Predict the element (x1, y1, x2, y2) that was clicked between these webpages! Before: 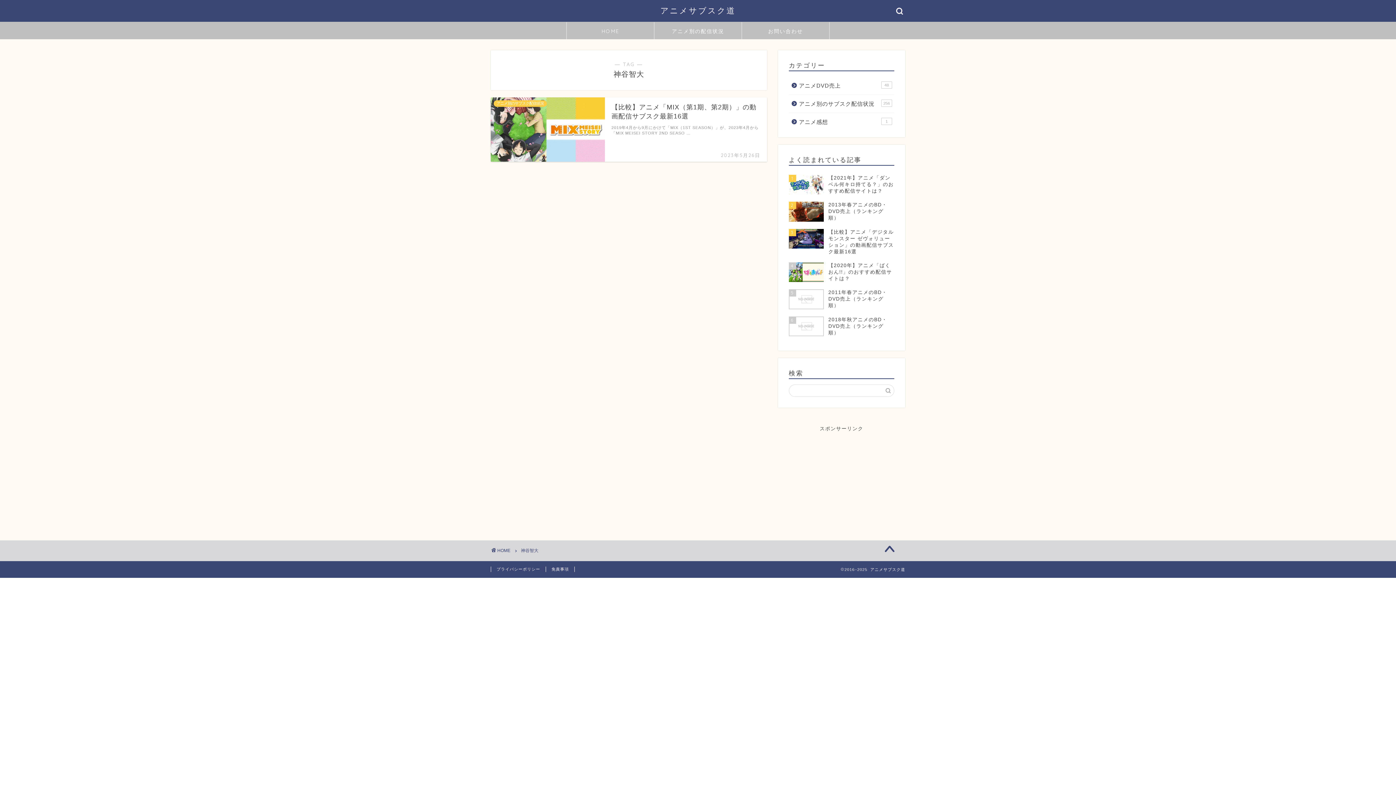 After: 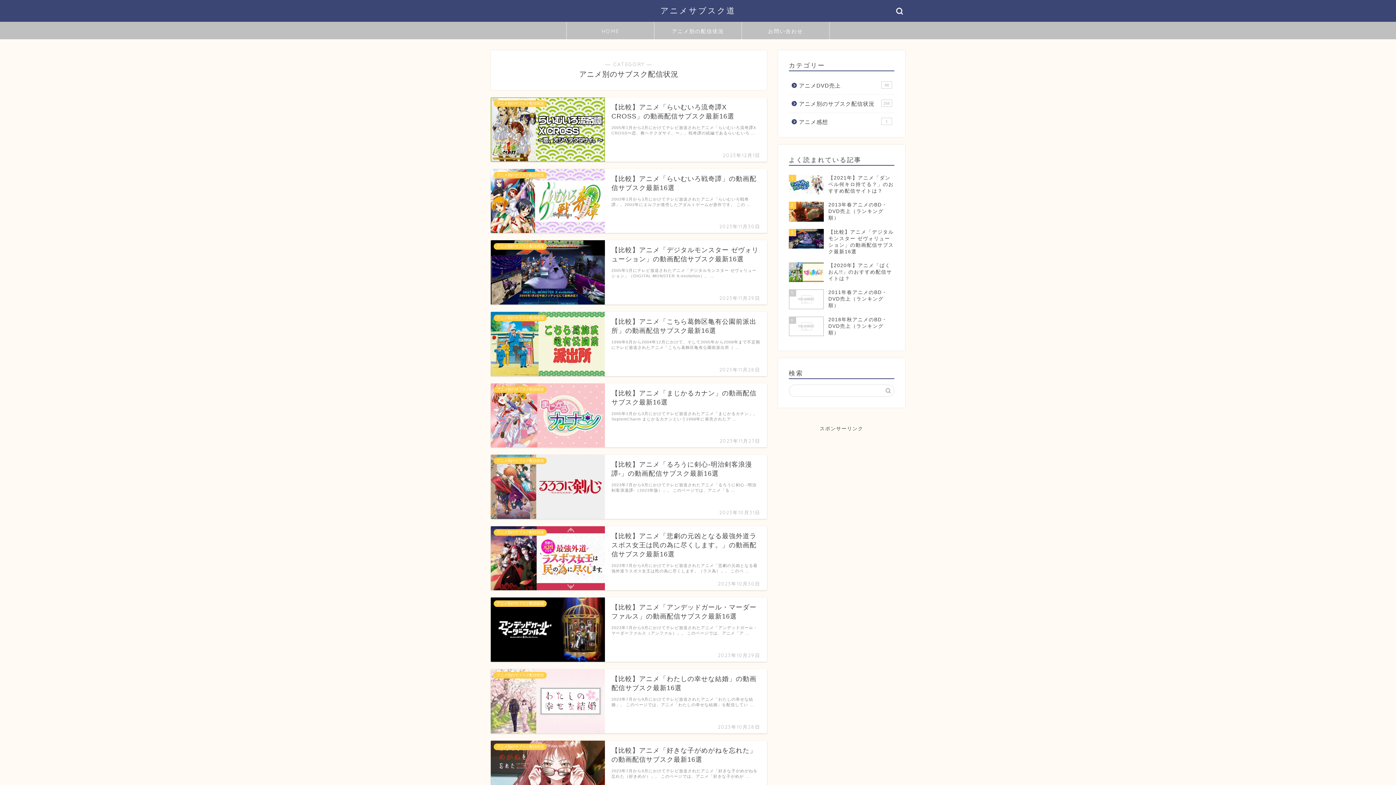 Action: bbox: (789, 94, 893, 112) label: アニメ別のサブスク配信状況
256